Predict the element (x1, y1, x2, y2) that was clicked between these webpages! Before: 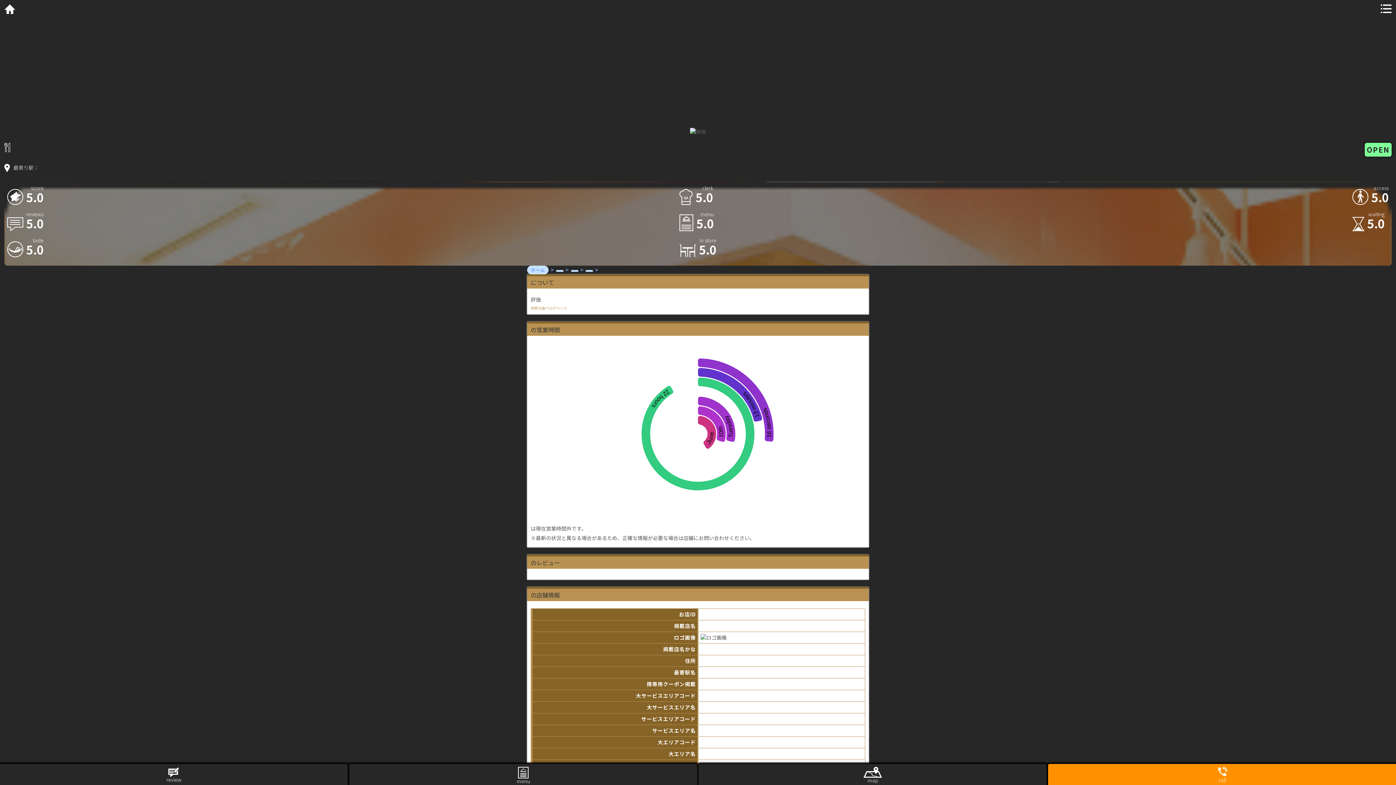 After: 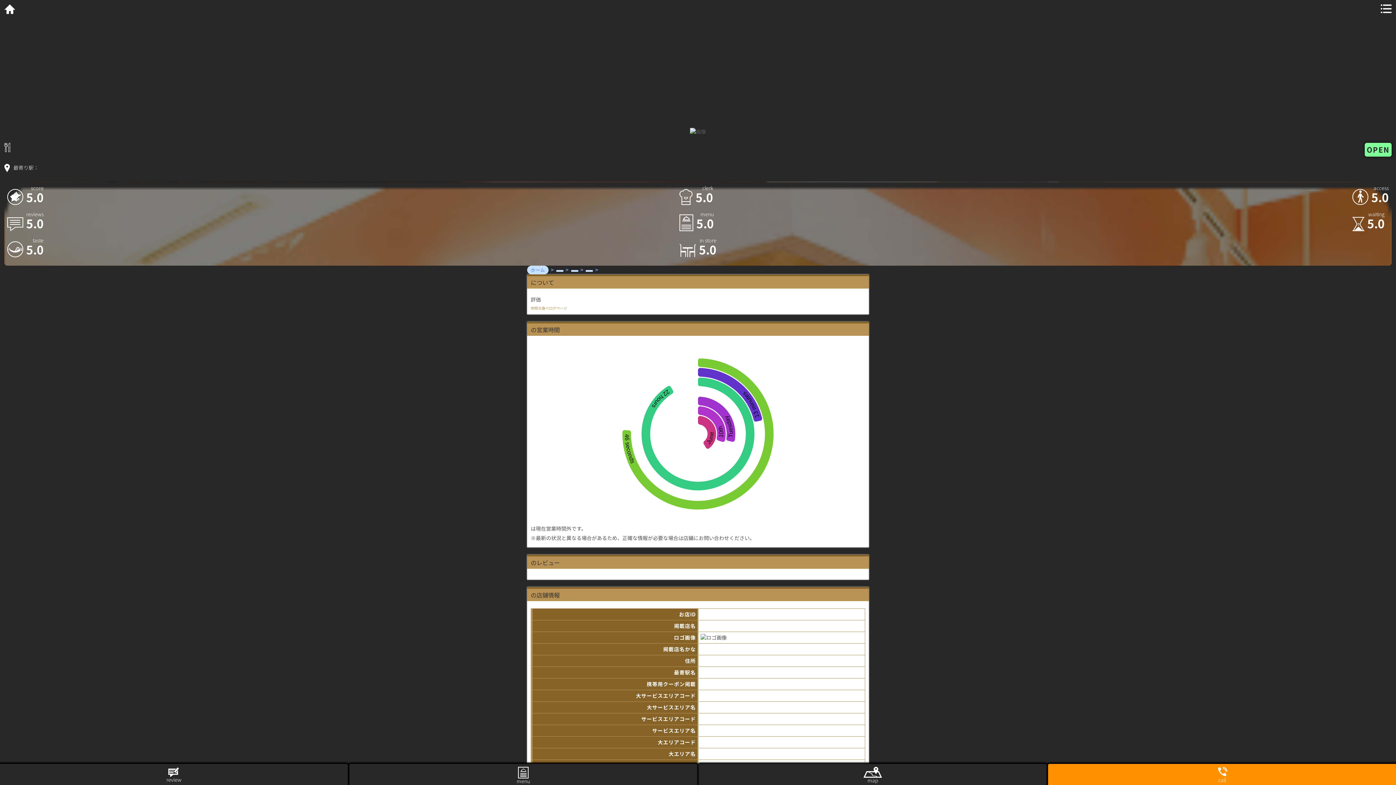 Action: bbox: (530, 305, 567, 310) label: 参照元食べログページ